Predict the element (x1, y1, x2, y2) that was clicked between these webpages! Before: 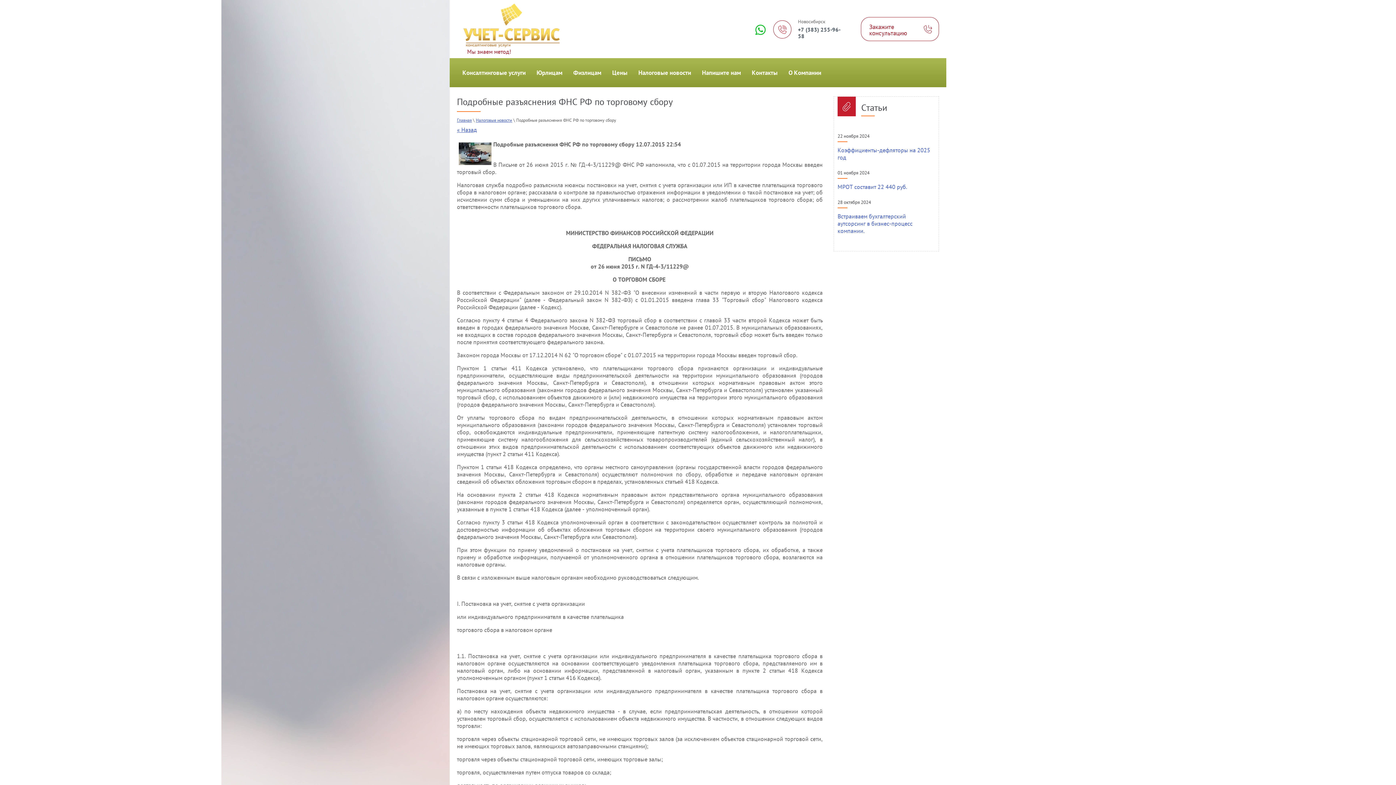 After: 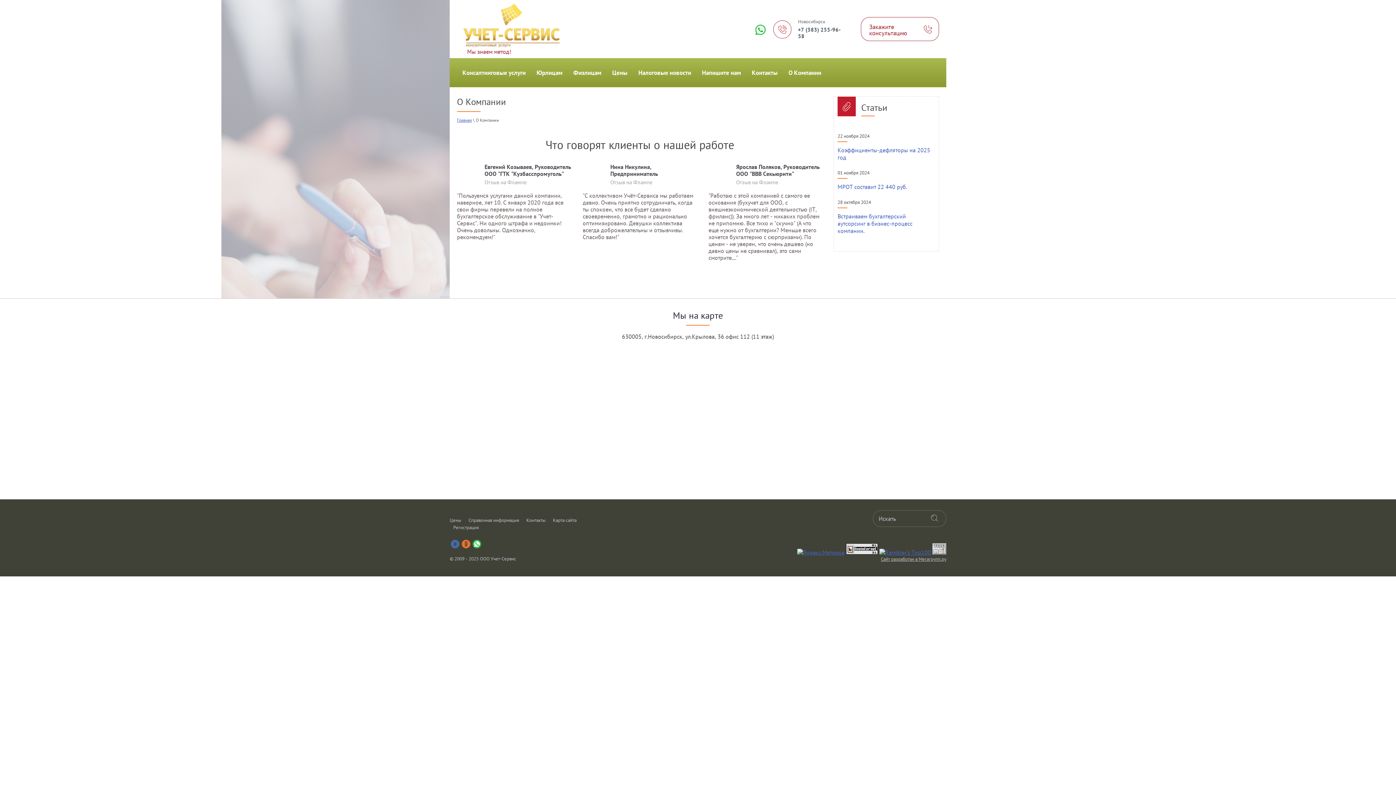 Action: label: О Компании bbox: (783, 58, 826, 87)